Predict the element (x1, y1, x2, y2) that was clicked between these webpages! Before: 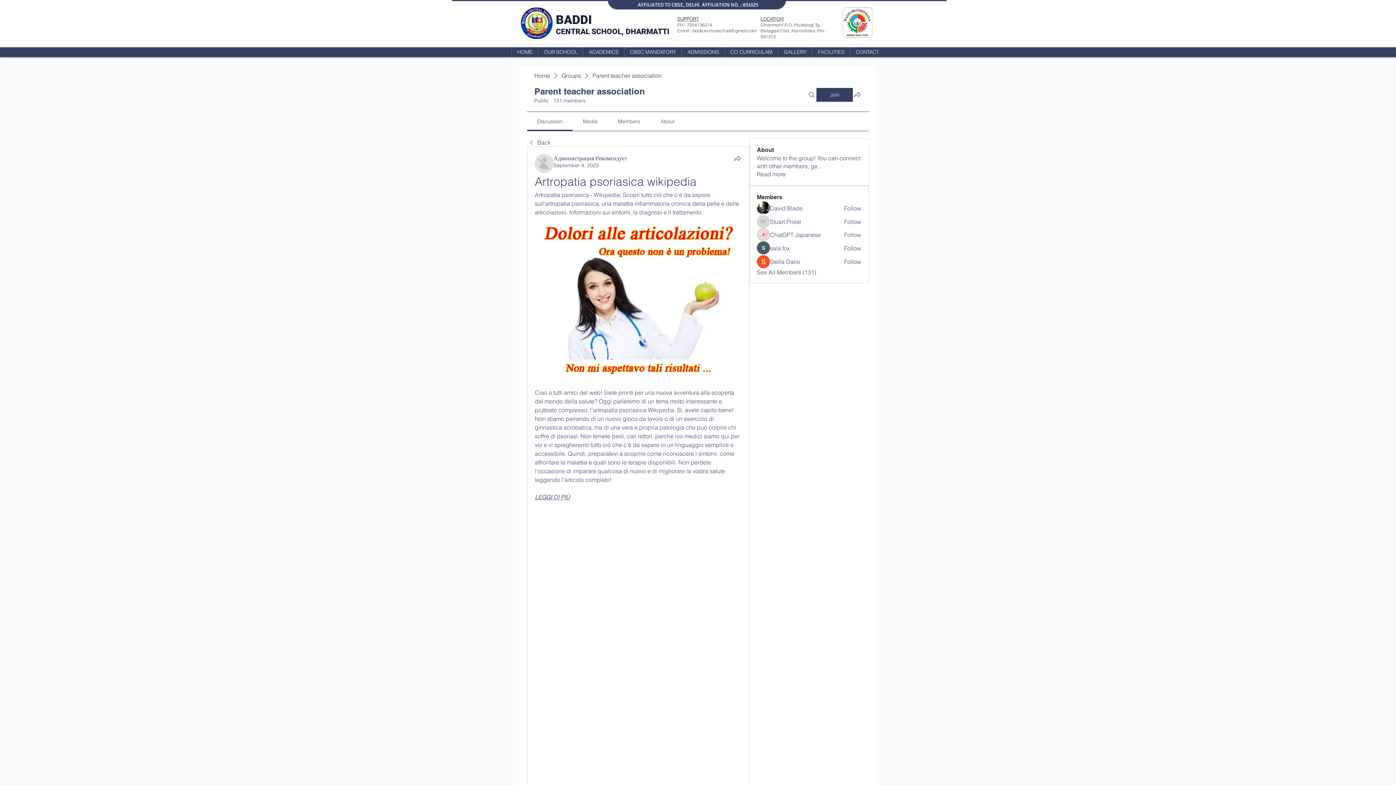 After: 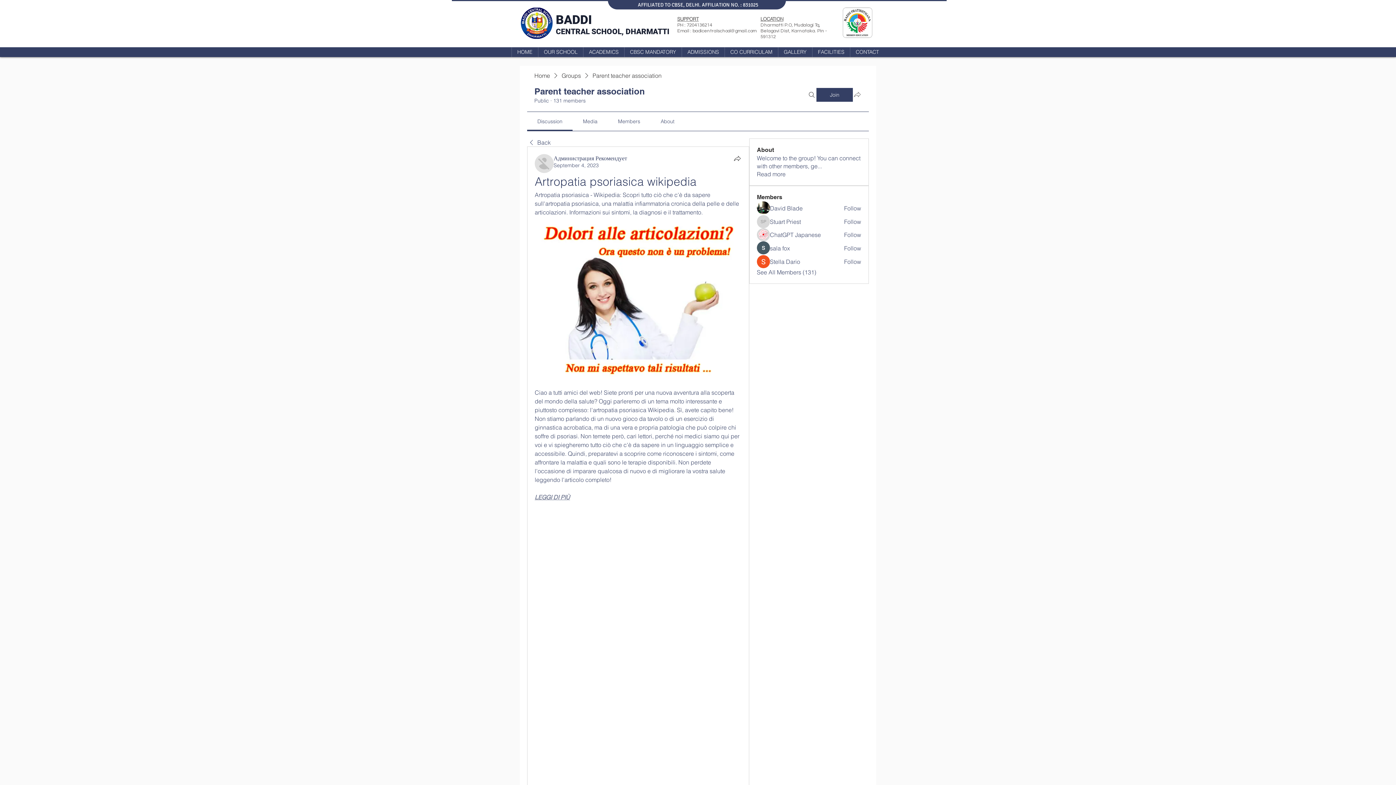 Action: label: Share group bbox: (853, 90, 861, 98)